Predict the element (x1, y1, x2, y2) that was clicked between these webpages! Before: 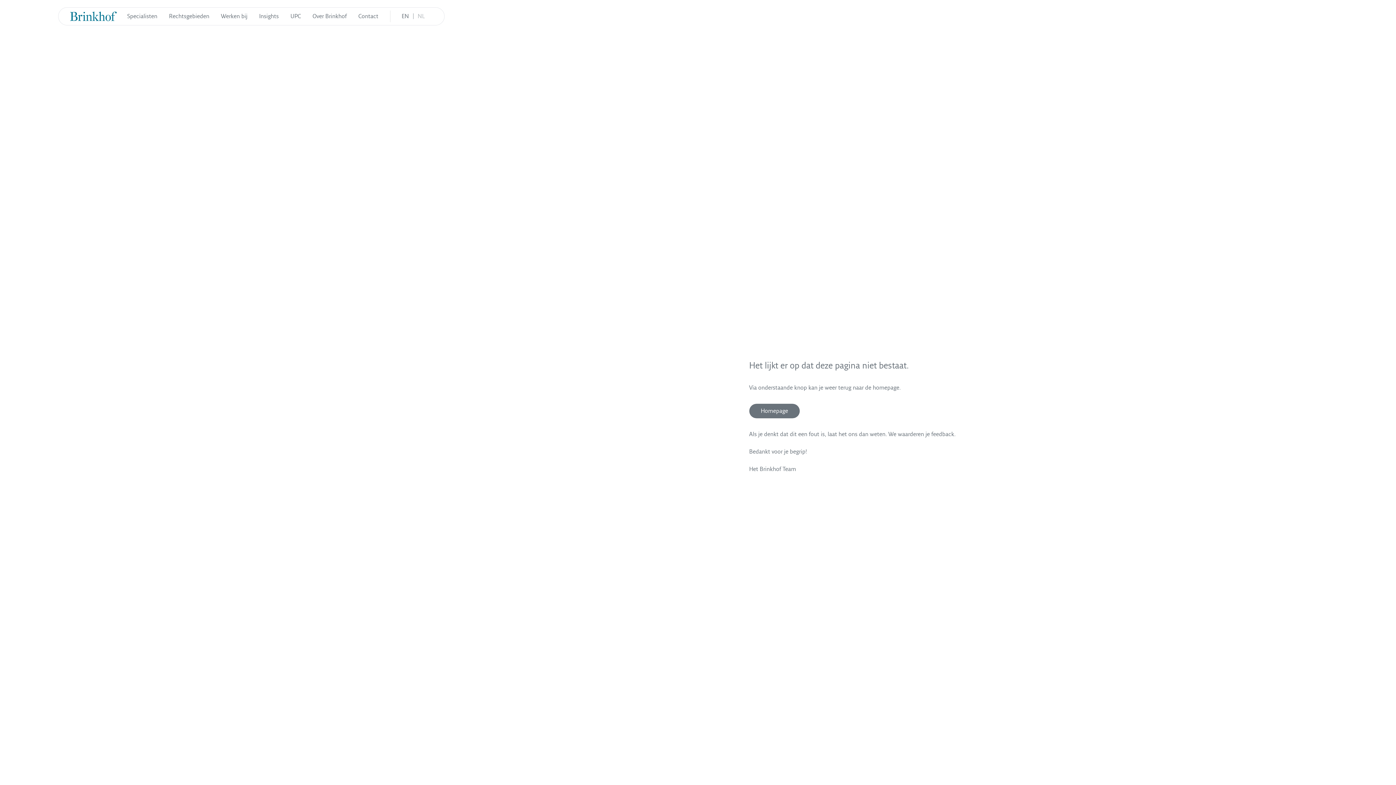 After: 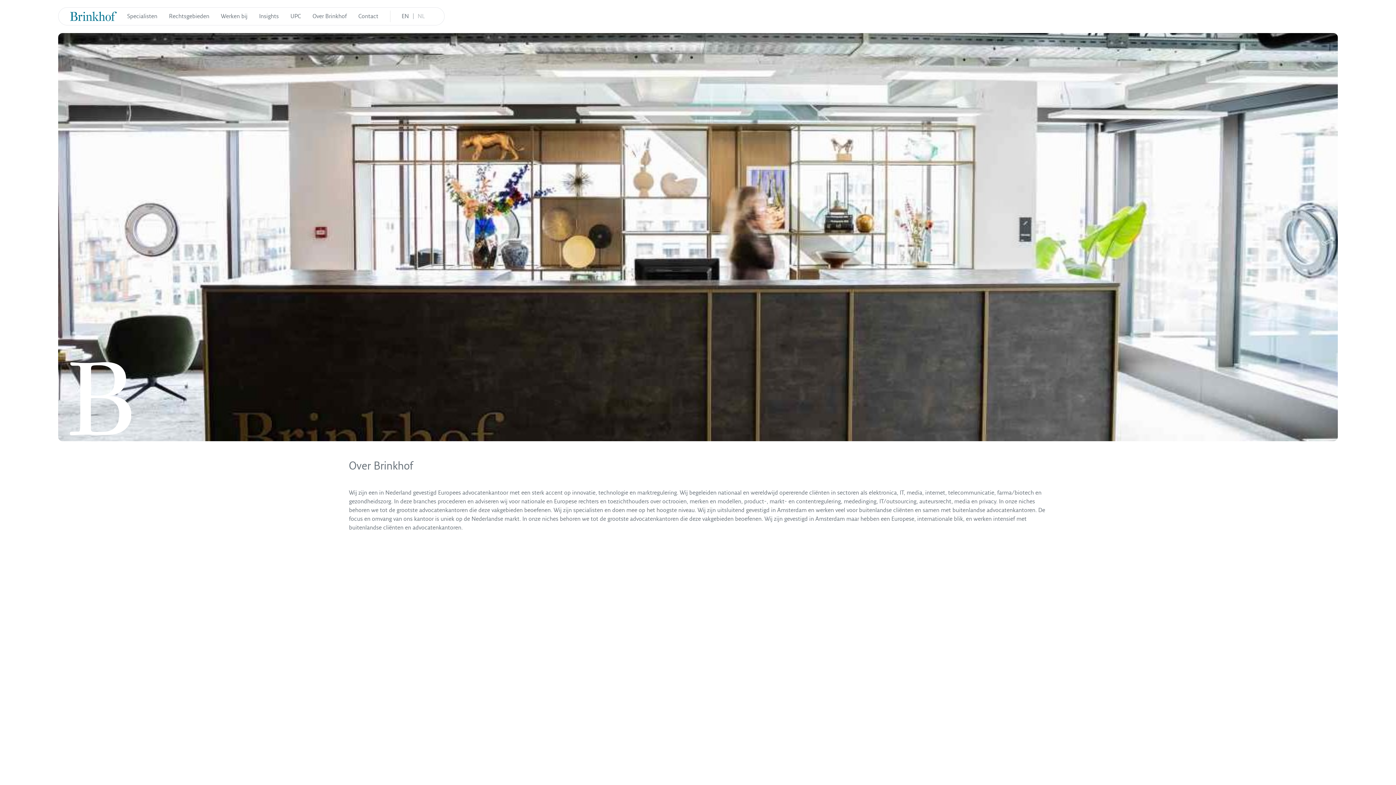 Action: label: Over Brinkhof bbox: (312, 13, 346, 19)